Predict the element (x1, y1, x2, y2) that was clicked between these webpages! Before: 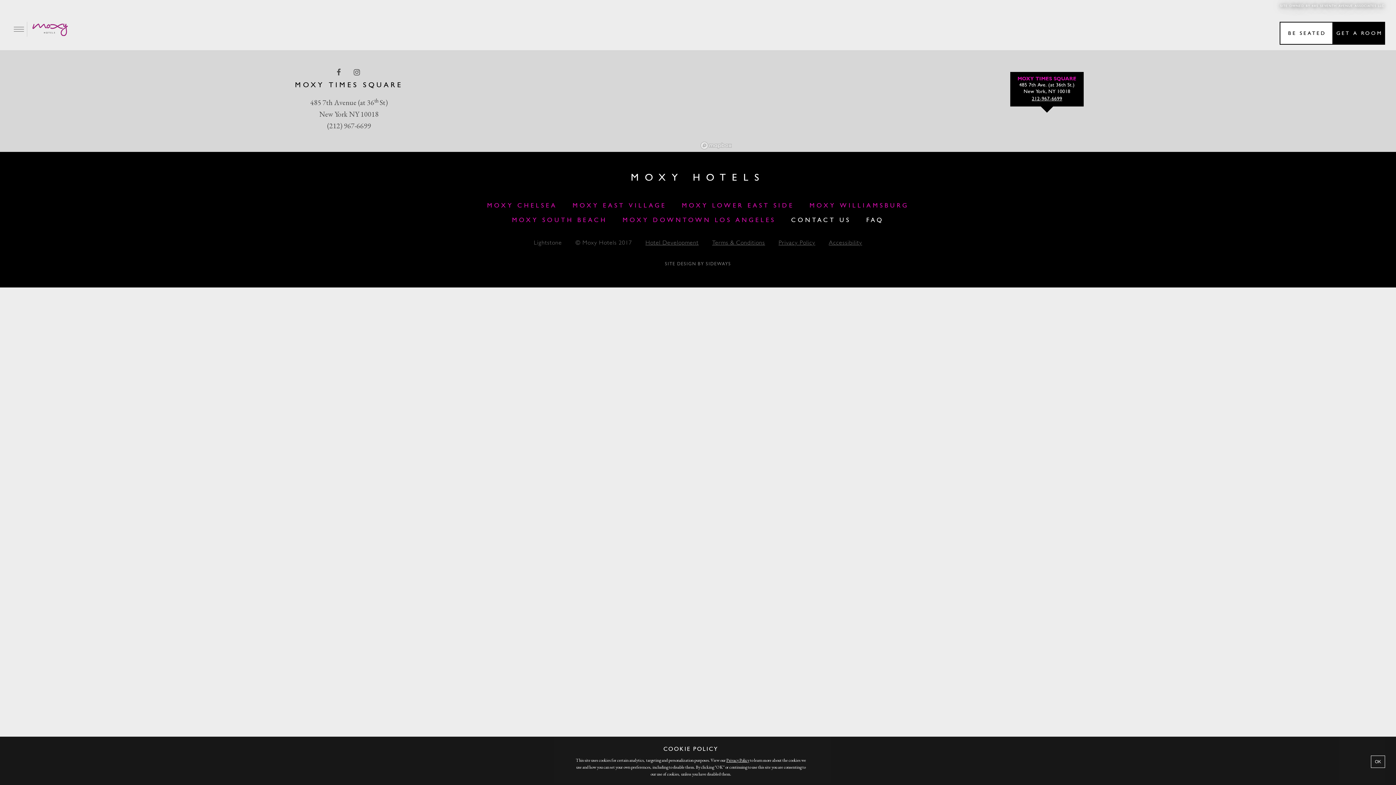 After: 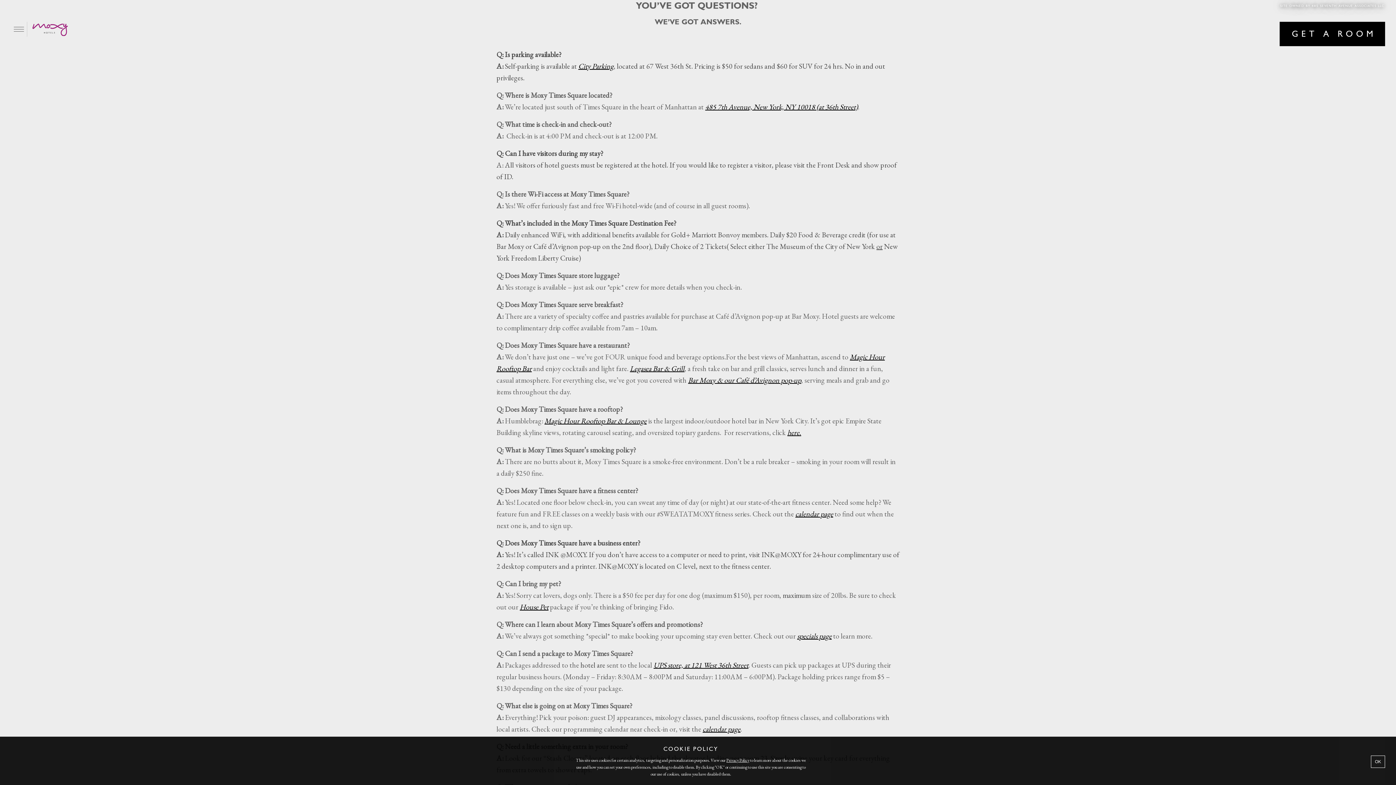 Action: label: FAQ bbox: (860, 213, 890, 227)